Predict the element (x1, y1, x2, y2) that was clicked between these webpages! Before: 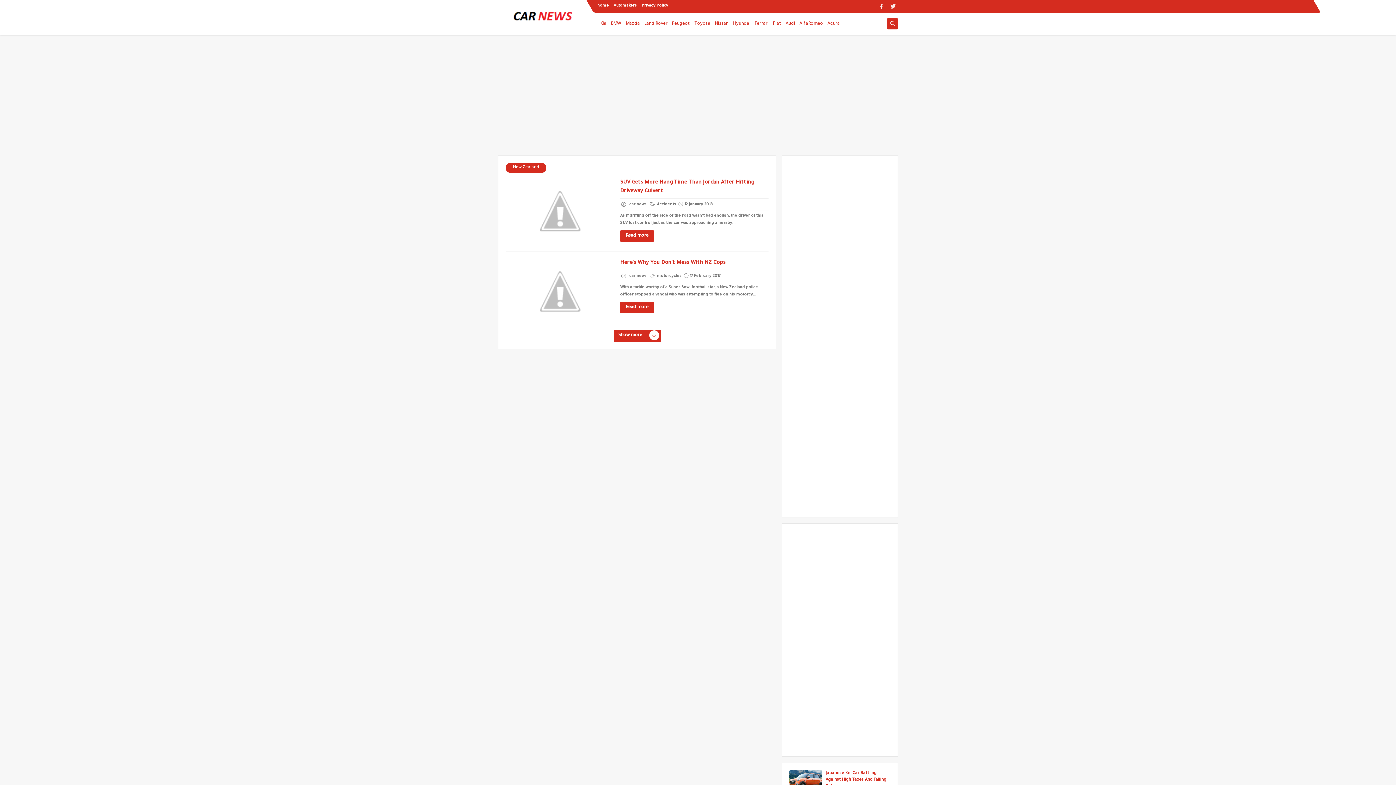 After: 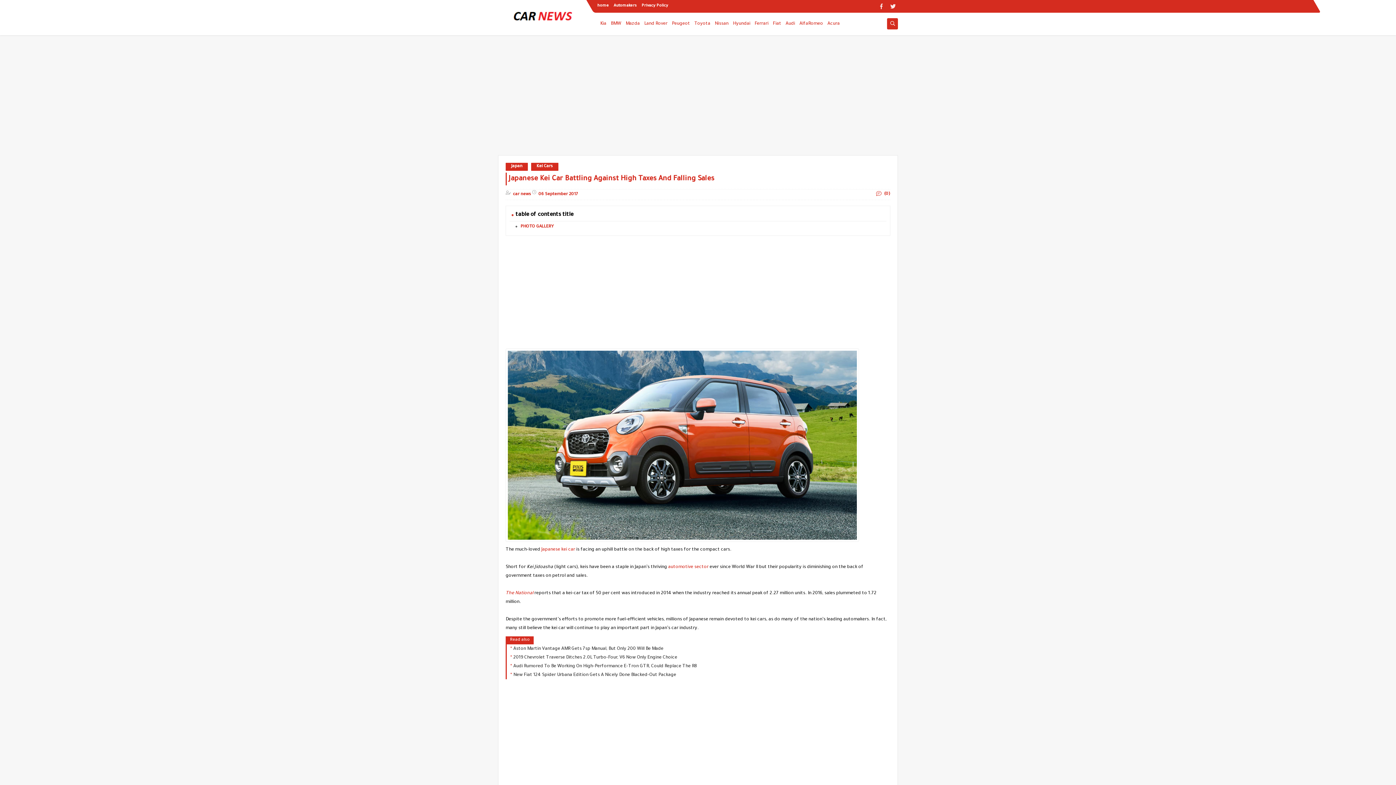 Action: label: Japanese Kei Car Battling Against High Taxes And Falling Sales bbox: (825, 771, 886, 789)